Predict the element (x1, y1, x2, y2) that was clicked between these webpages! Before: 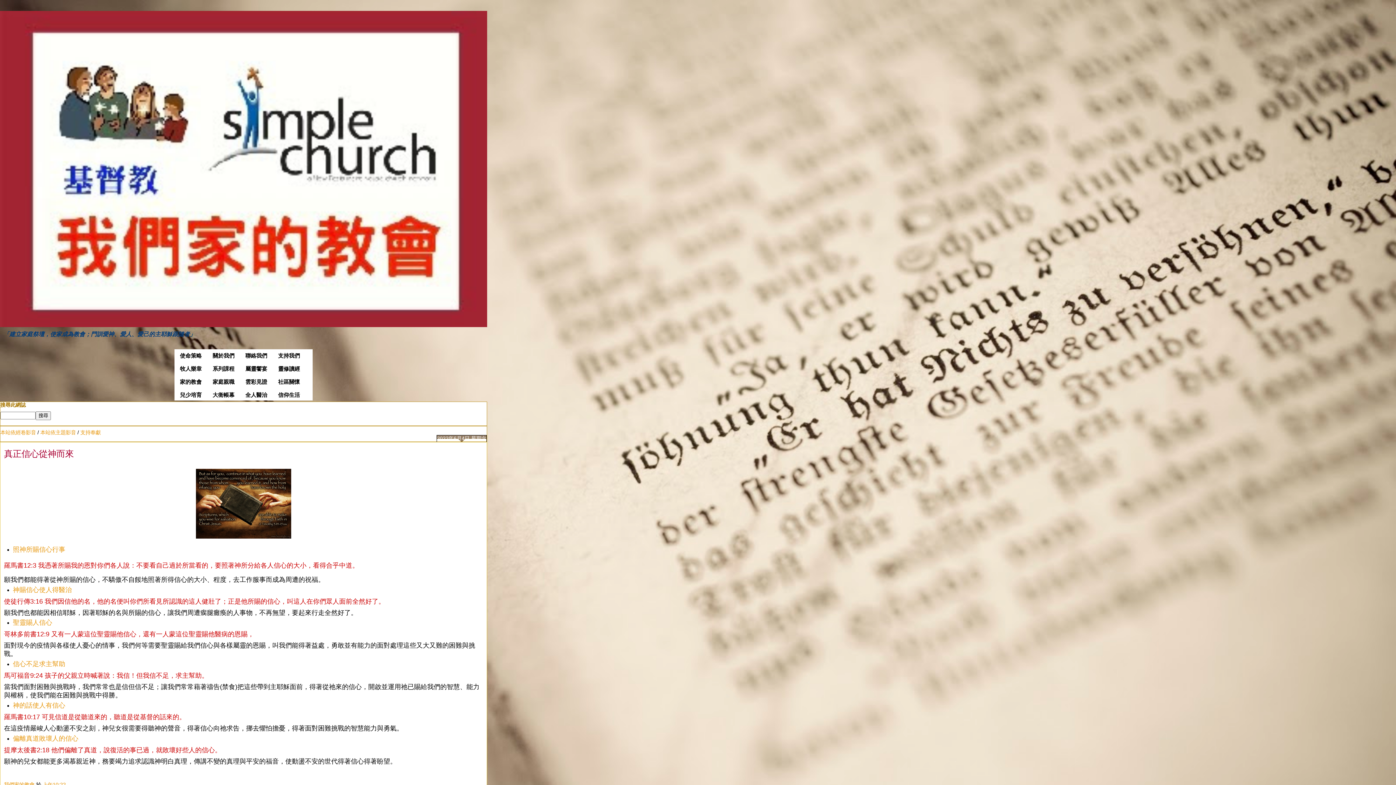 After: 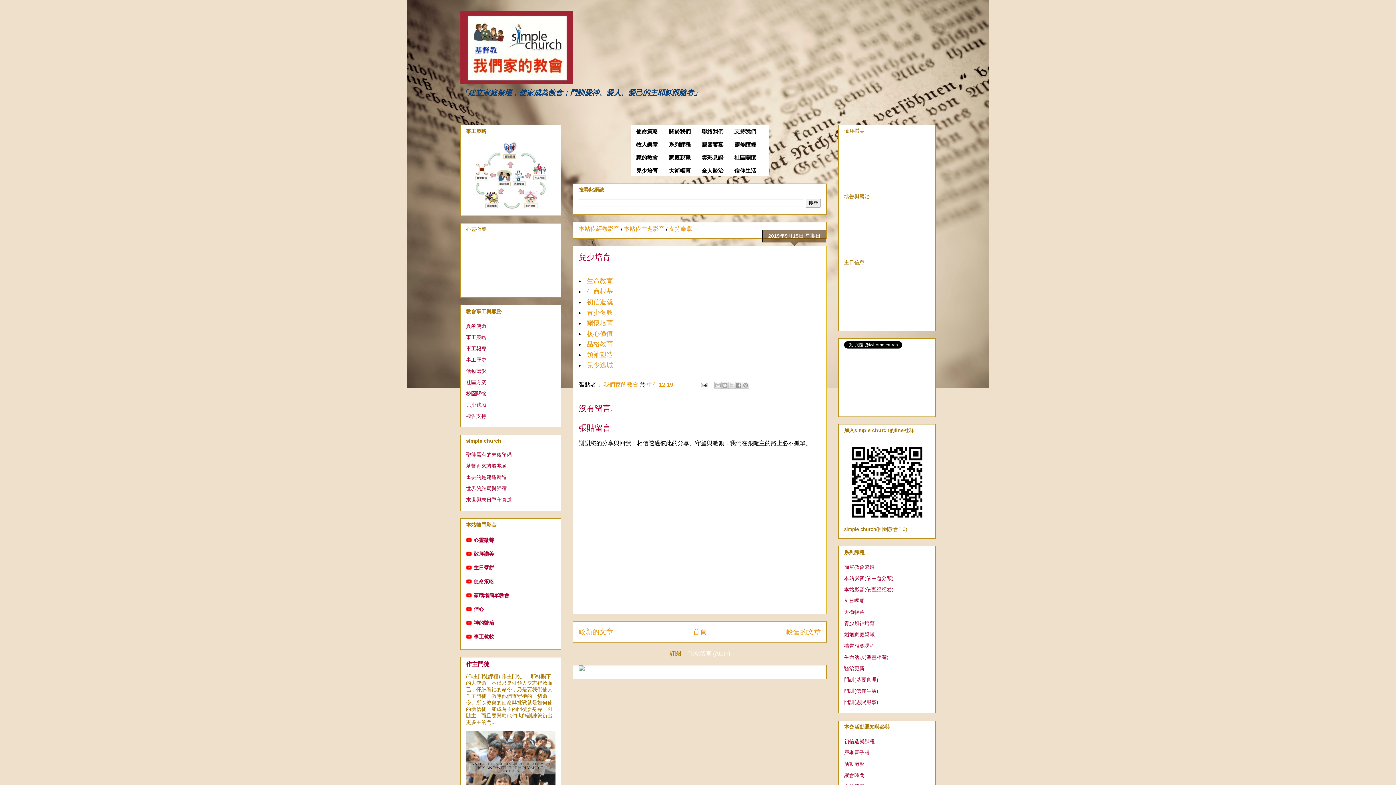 Action: bbox: (174, 388, 207, 401) label: 兒少培育